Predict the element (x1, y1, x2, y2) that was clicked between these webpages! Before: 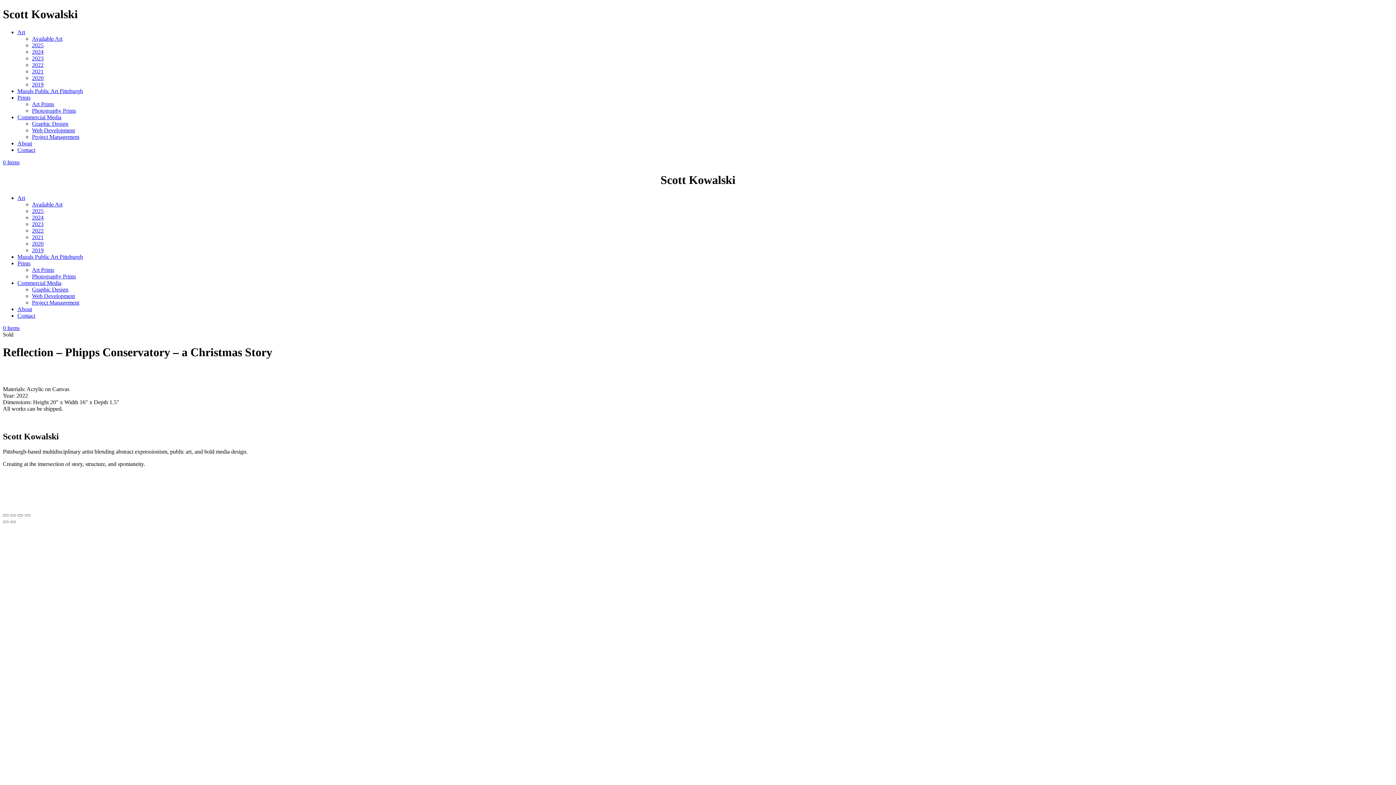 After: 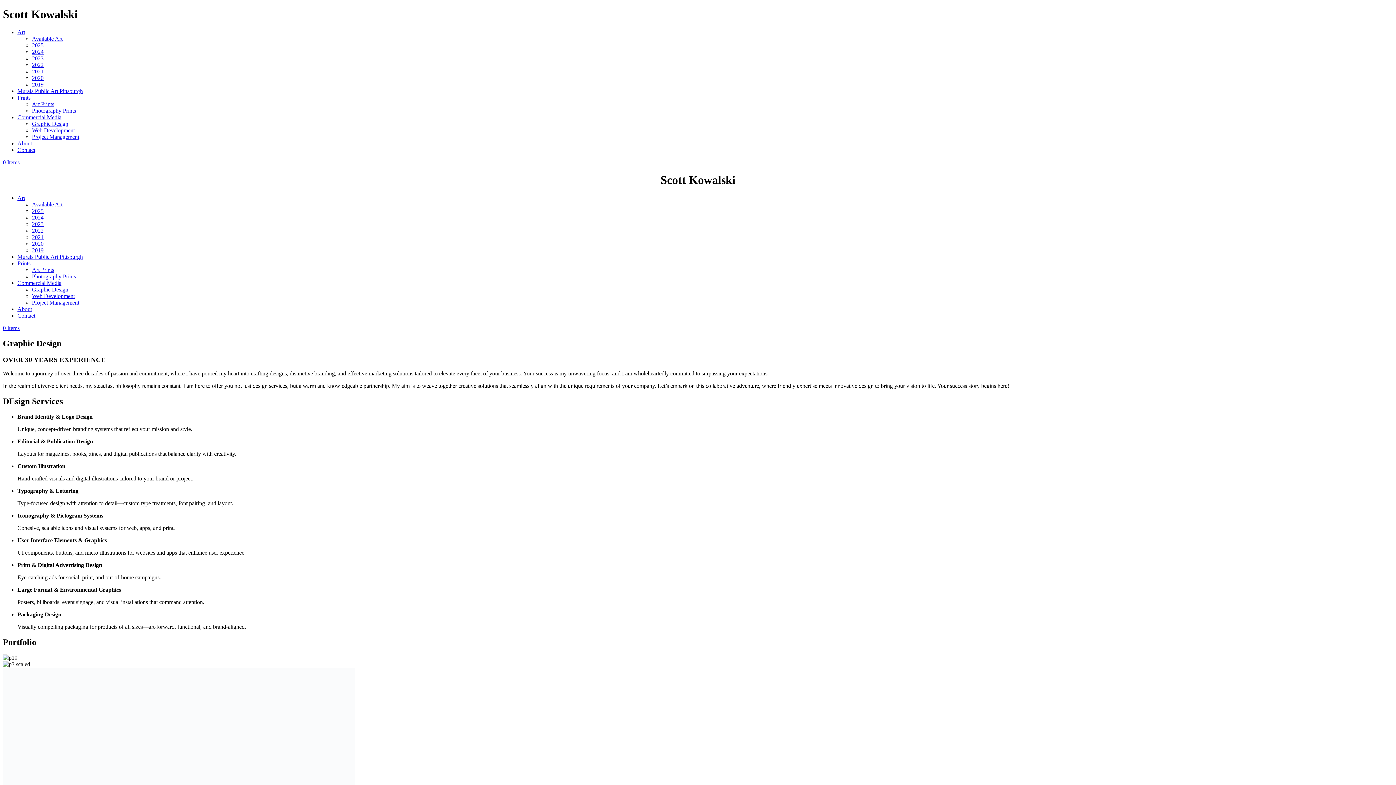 Action: label: Graphic Design bbox: (32, 120, 68, 126)